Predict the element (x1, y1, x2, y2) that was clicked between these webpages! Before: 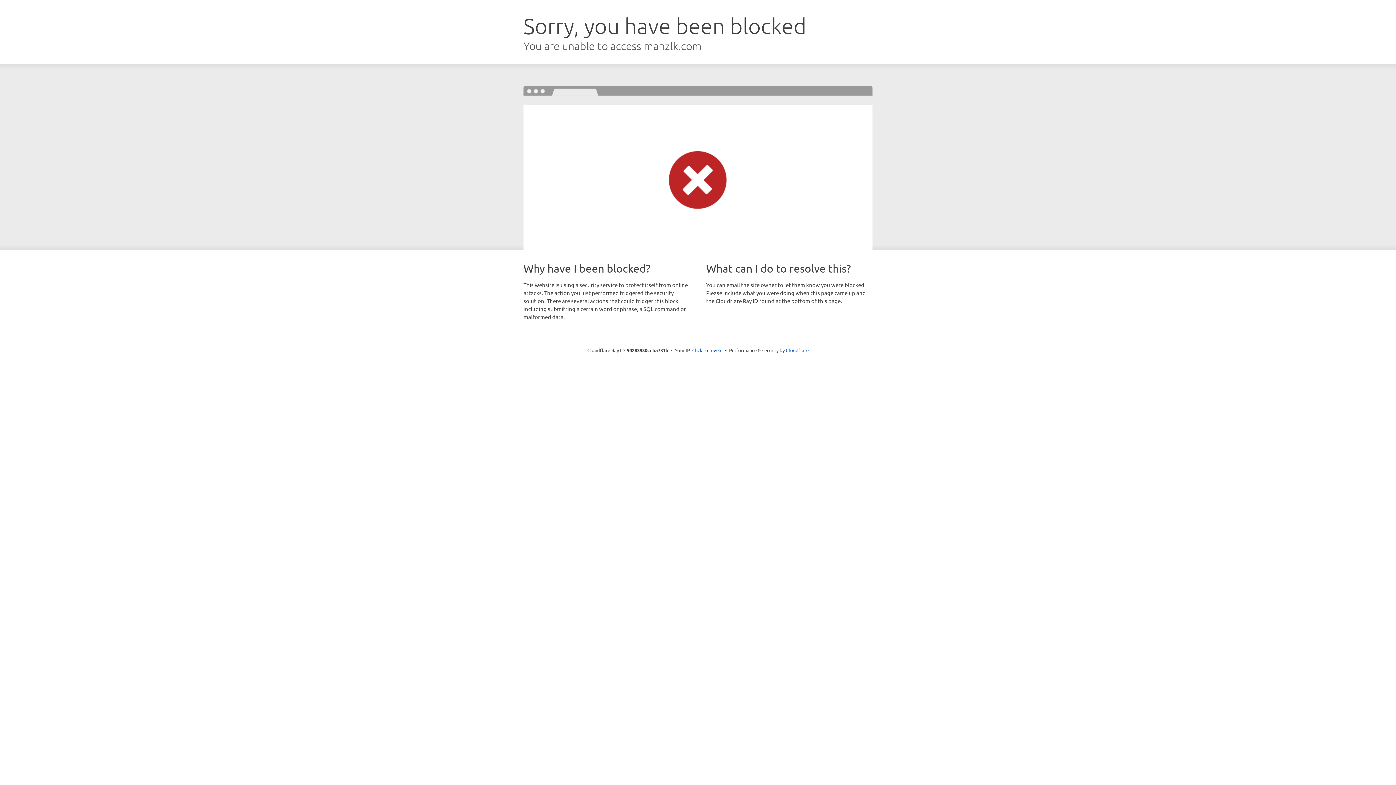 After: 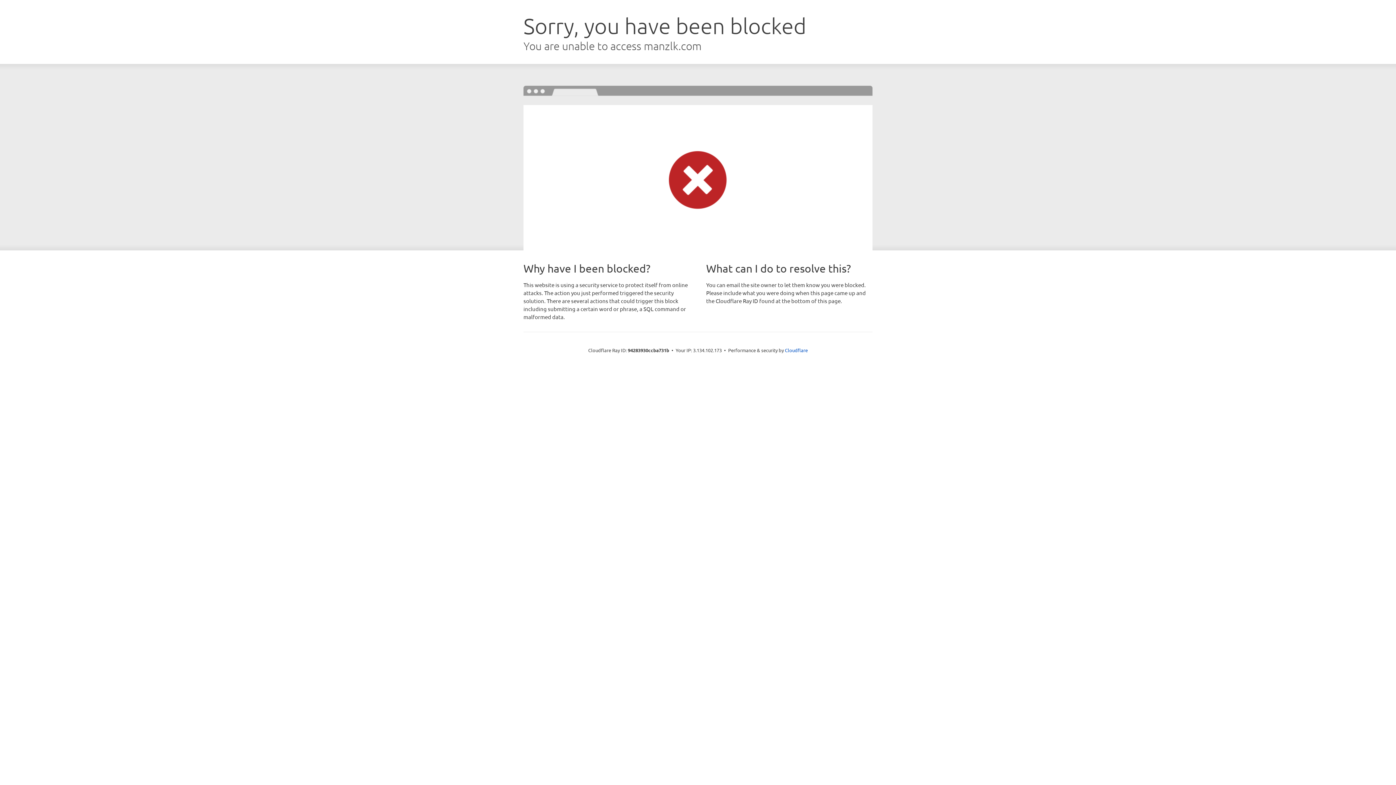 Action: label: Click to reveal bbox: (692, 346, 722, 353)